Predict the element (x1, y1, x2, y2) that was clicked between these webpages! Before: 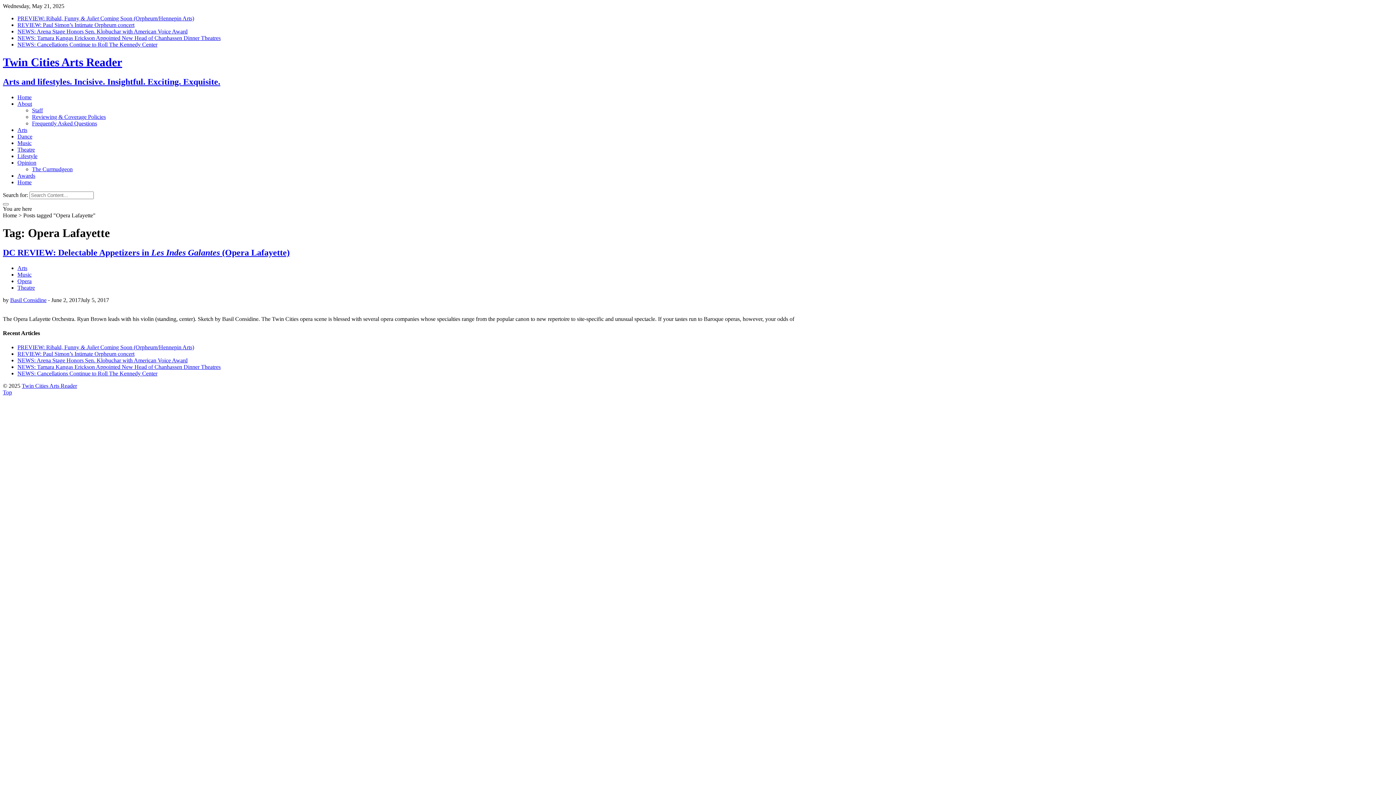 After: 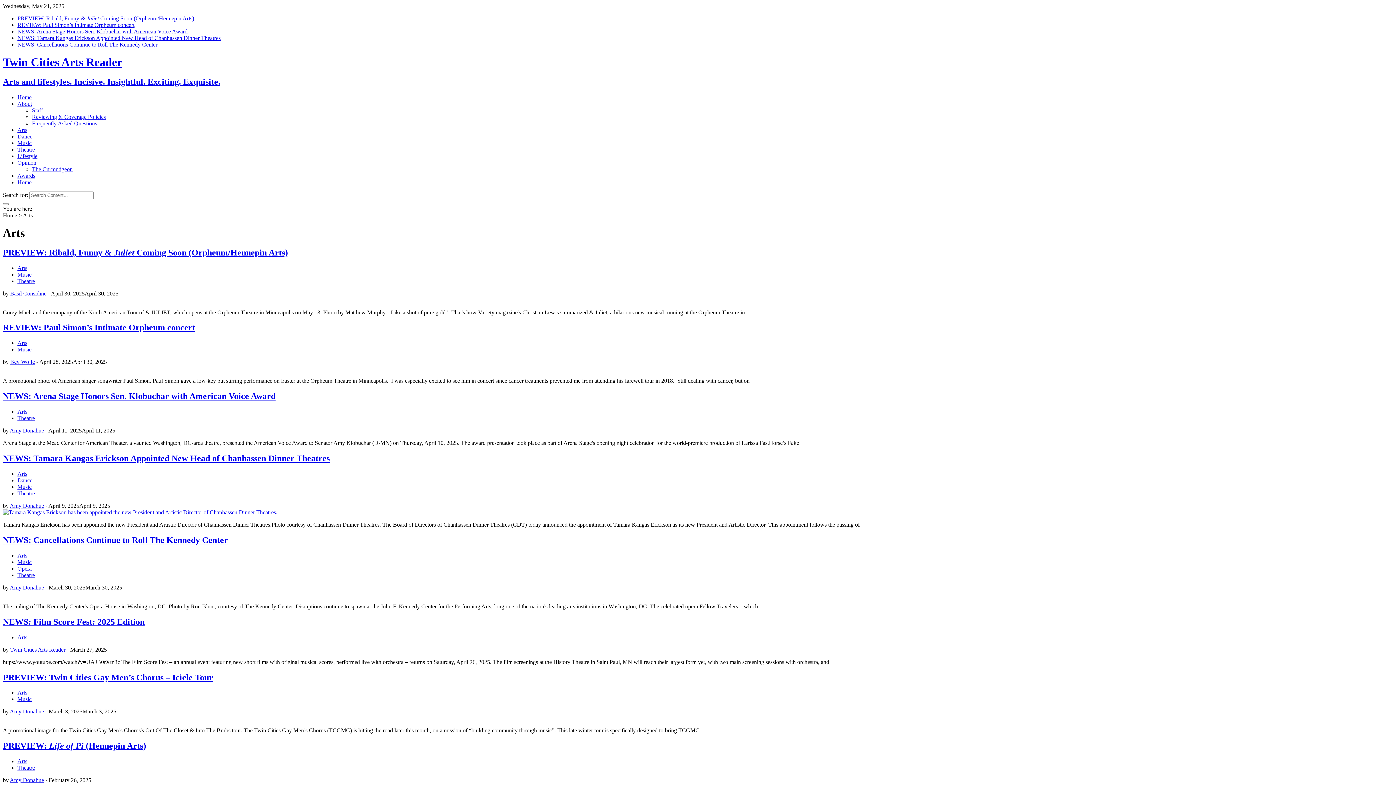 Action: bbox: (17, 126, 27, 133) label: Arts